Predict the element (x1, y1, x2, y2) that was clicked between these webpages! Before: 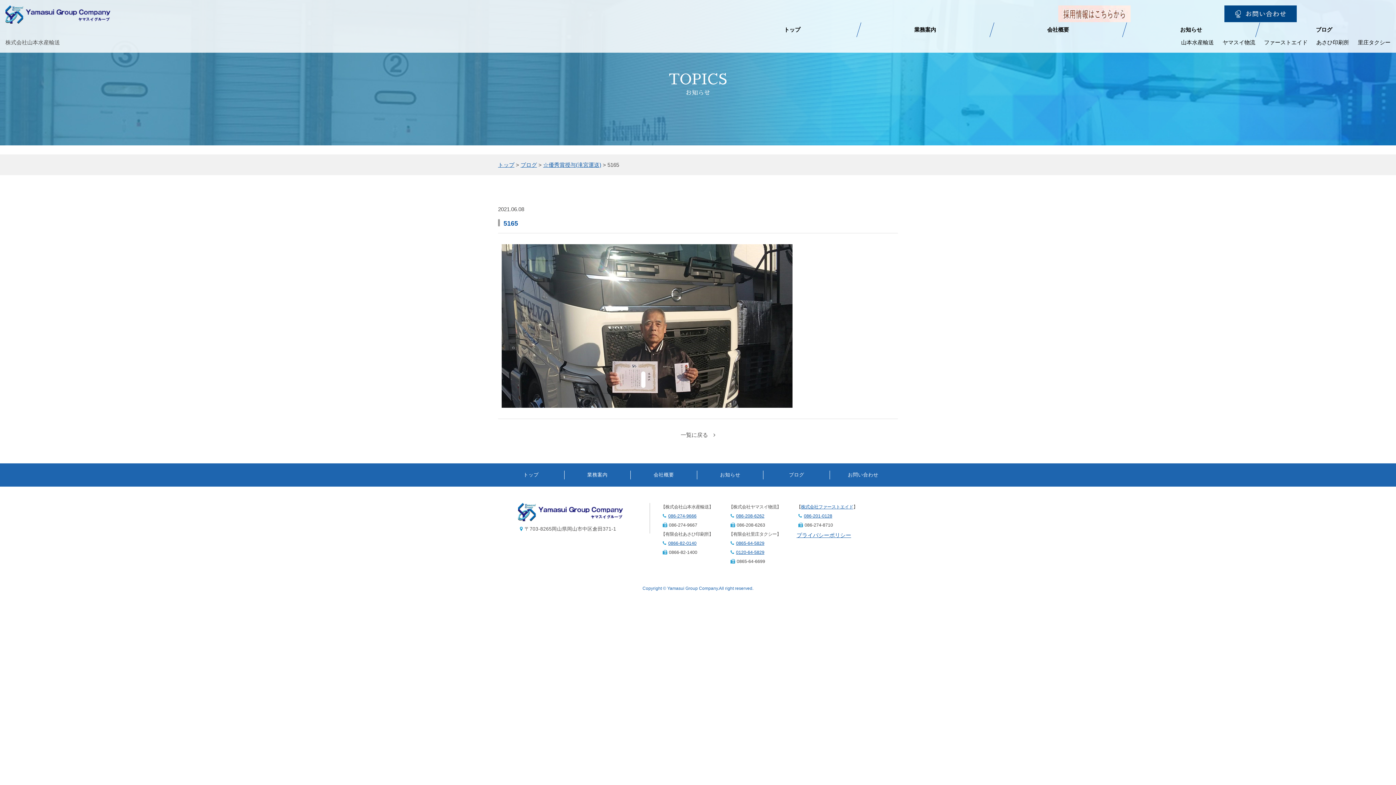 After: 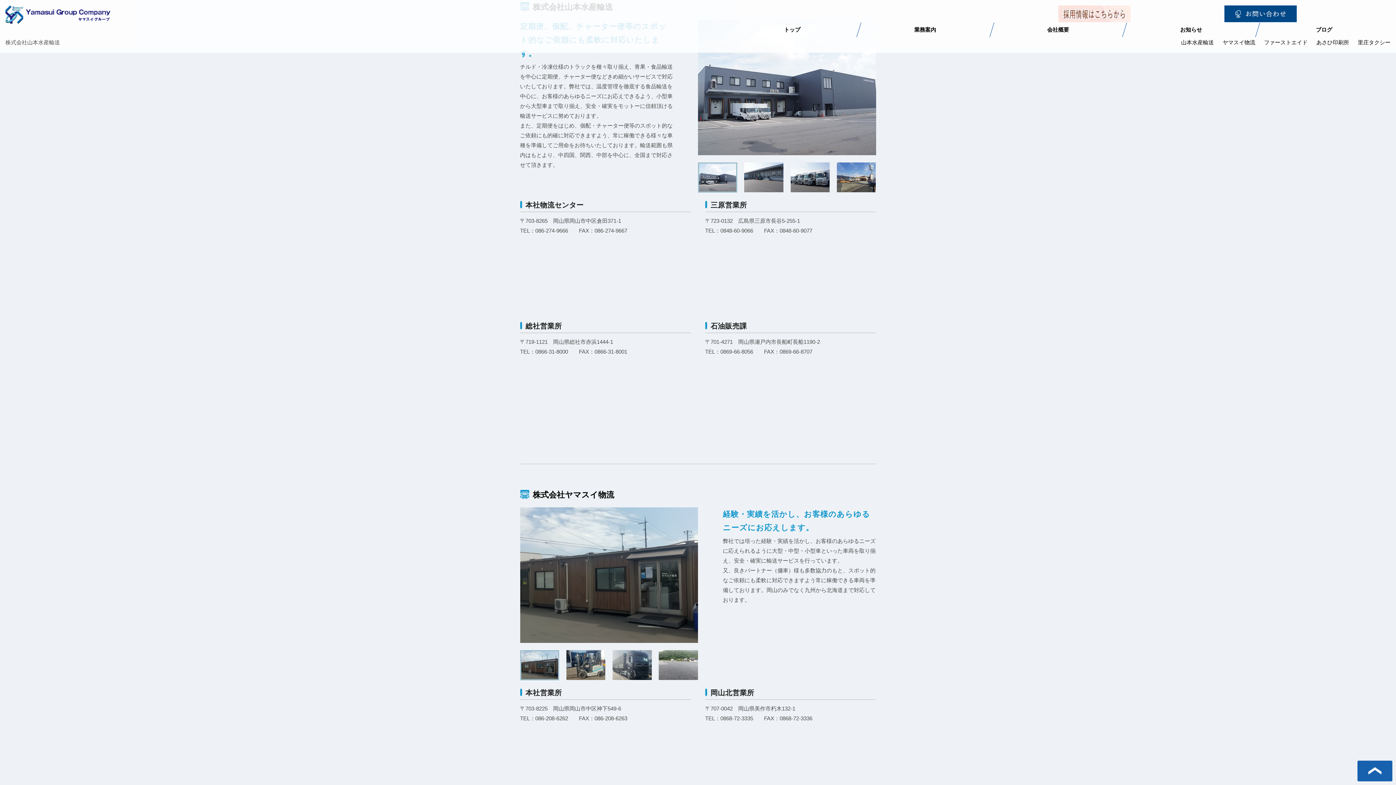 Action: bbox: (1181, 37, 1214, 47) label: 山本水産輸送